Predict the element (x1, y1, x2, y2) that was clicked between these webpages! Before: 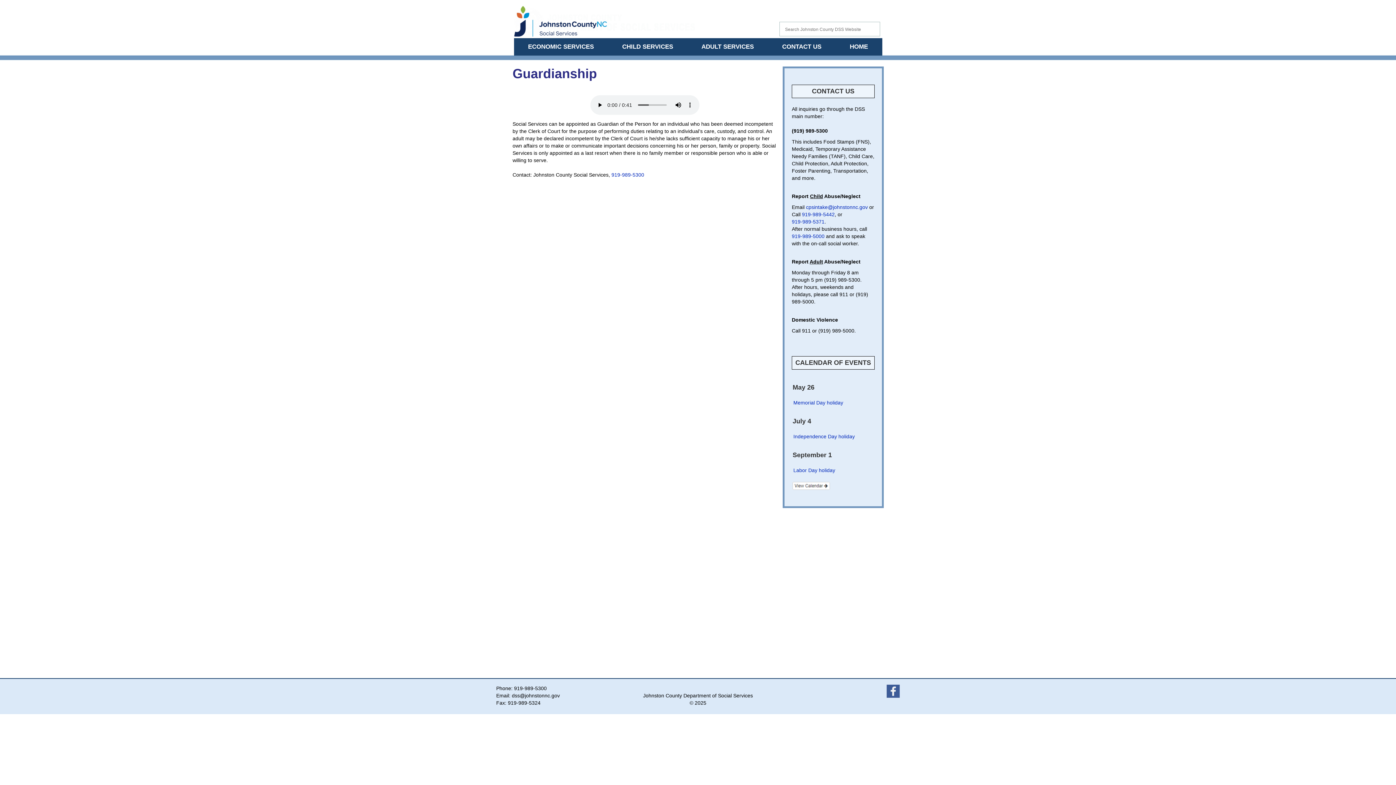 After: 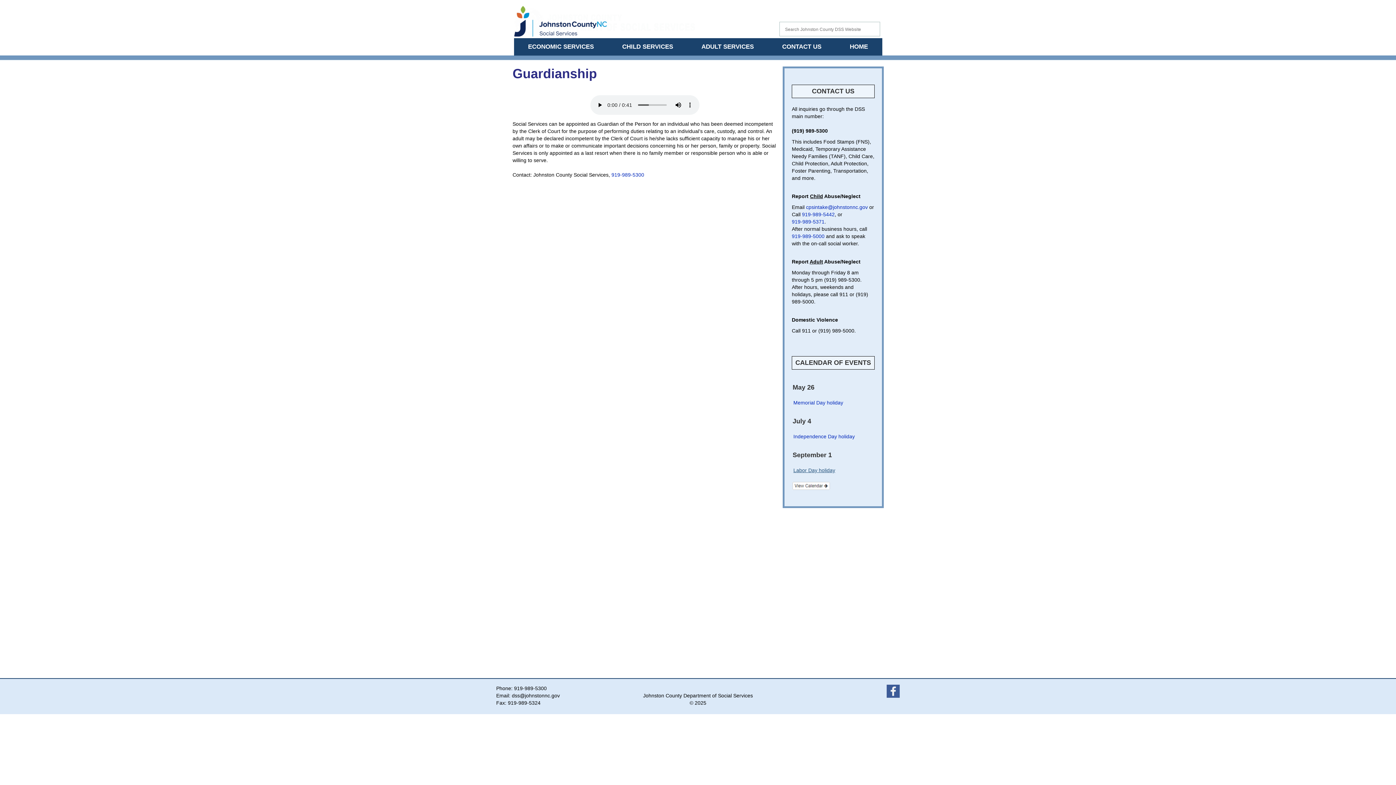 Action: label: Labor Day holiday bbox: (793, 467, 835, 473)